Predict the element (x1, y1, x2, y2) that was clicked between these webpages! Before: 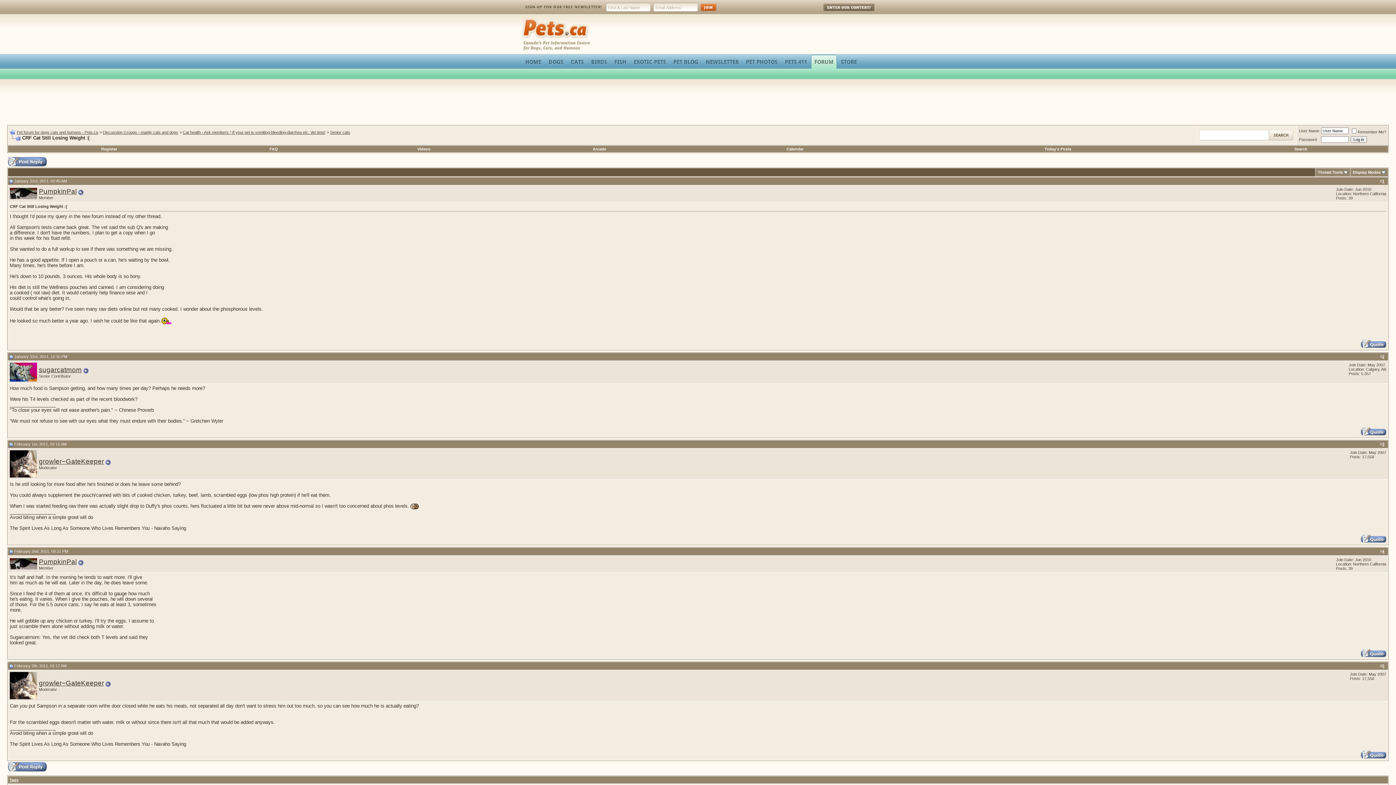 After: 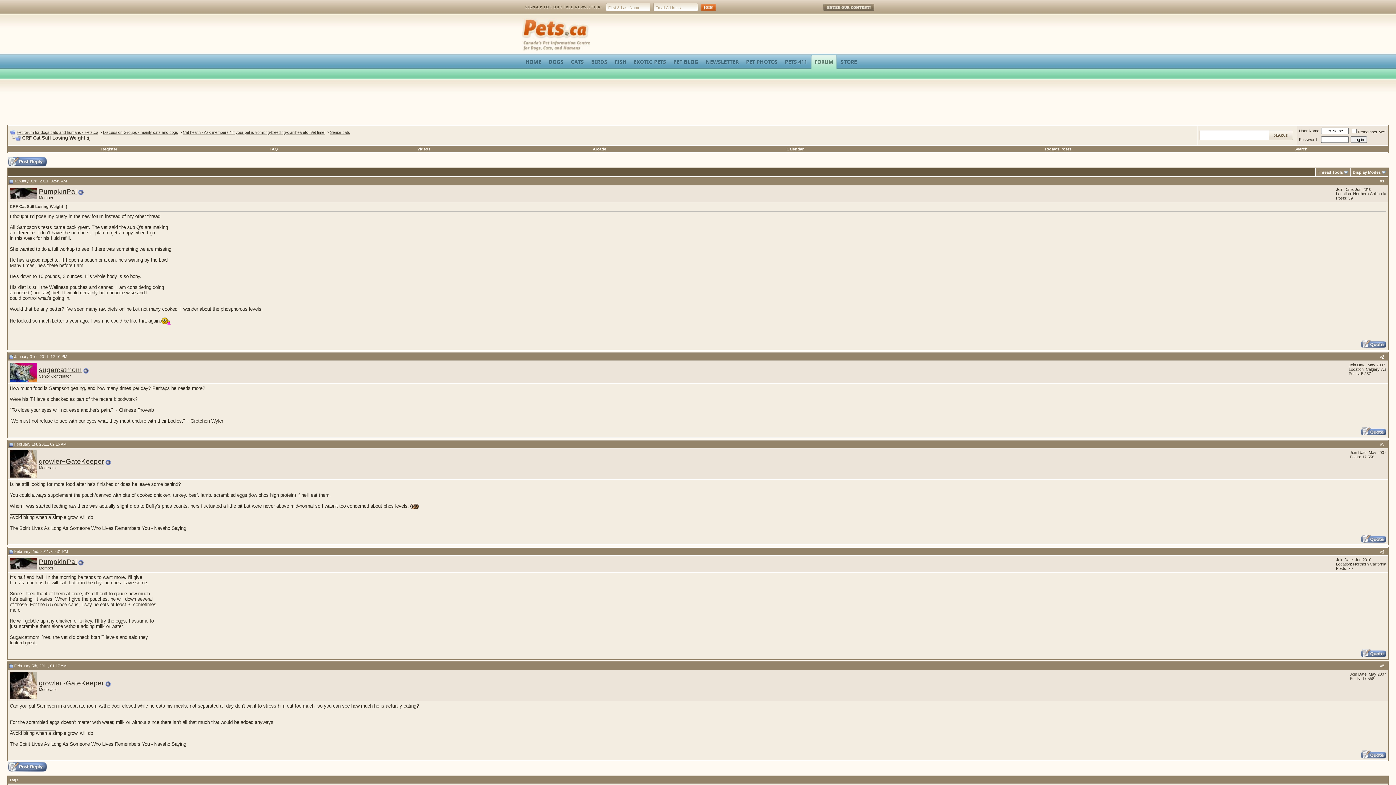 Action: bbox: (9, 178, 13, 183)